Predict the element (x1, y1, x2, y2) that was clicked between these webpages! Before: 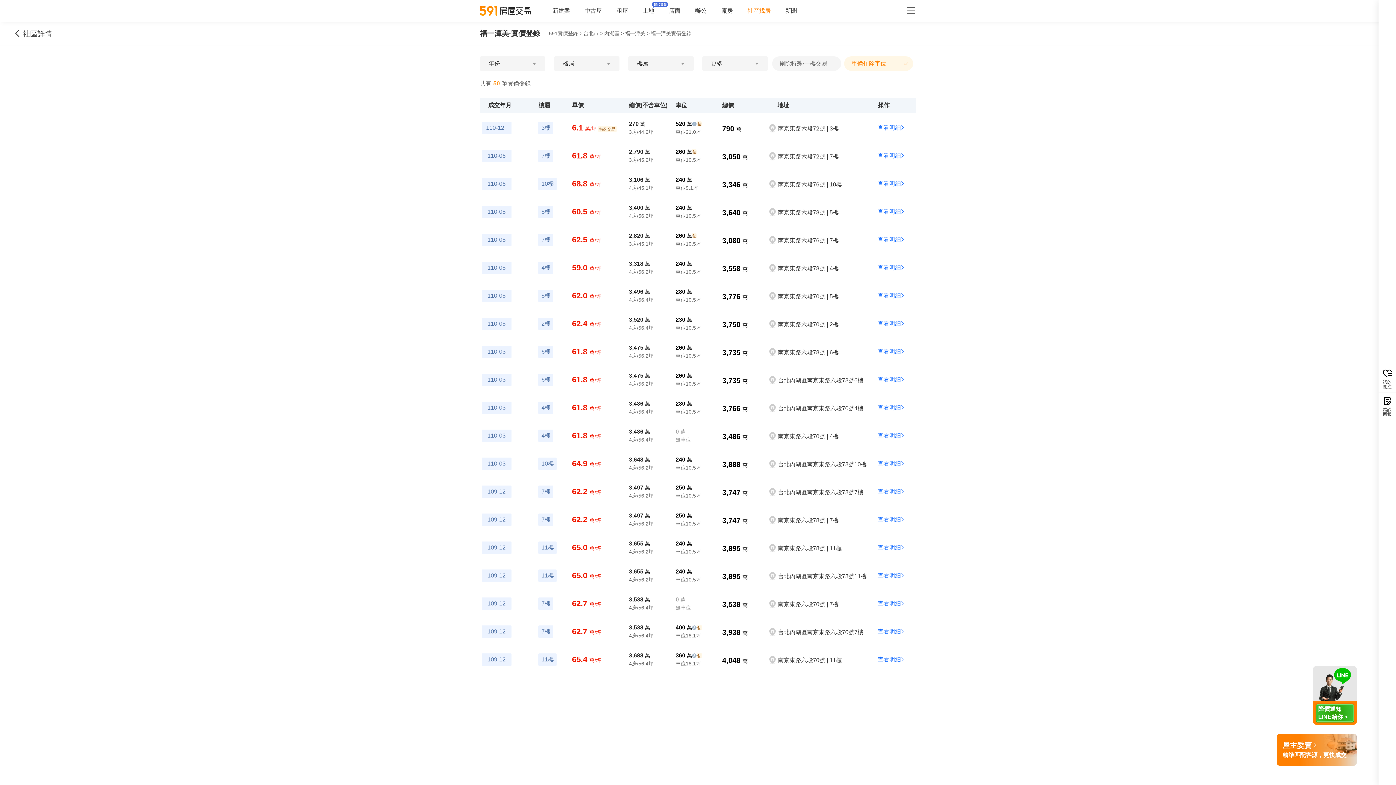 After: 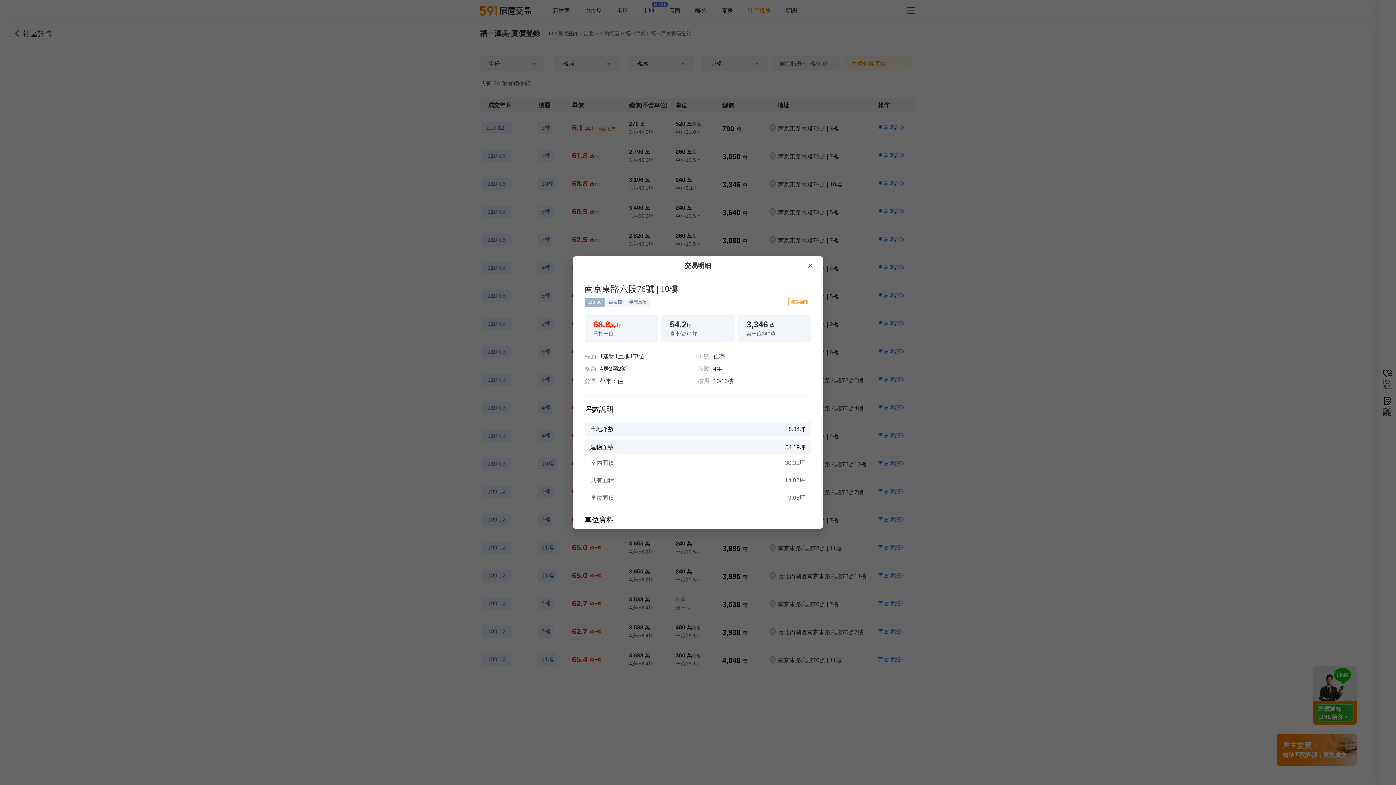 Action: bbox: (877, 180, 909, 186) label: 查看明細